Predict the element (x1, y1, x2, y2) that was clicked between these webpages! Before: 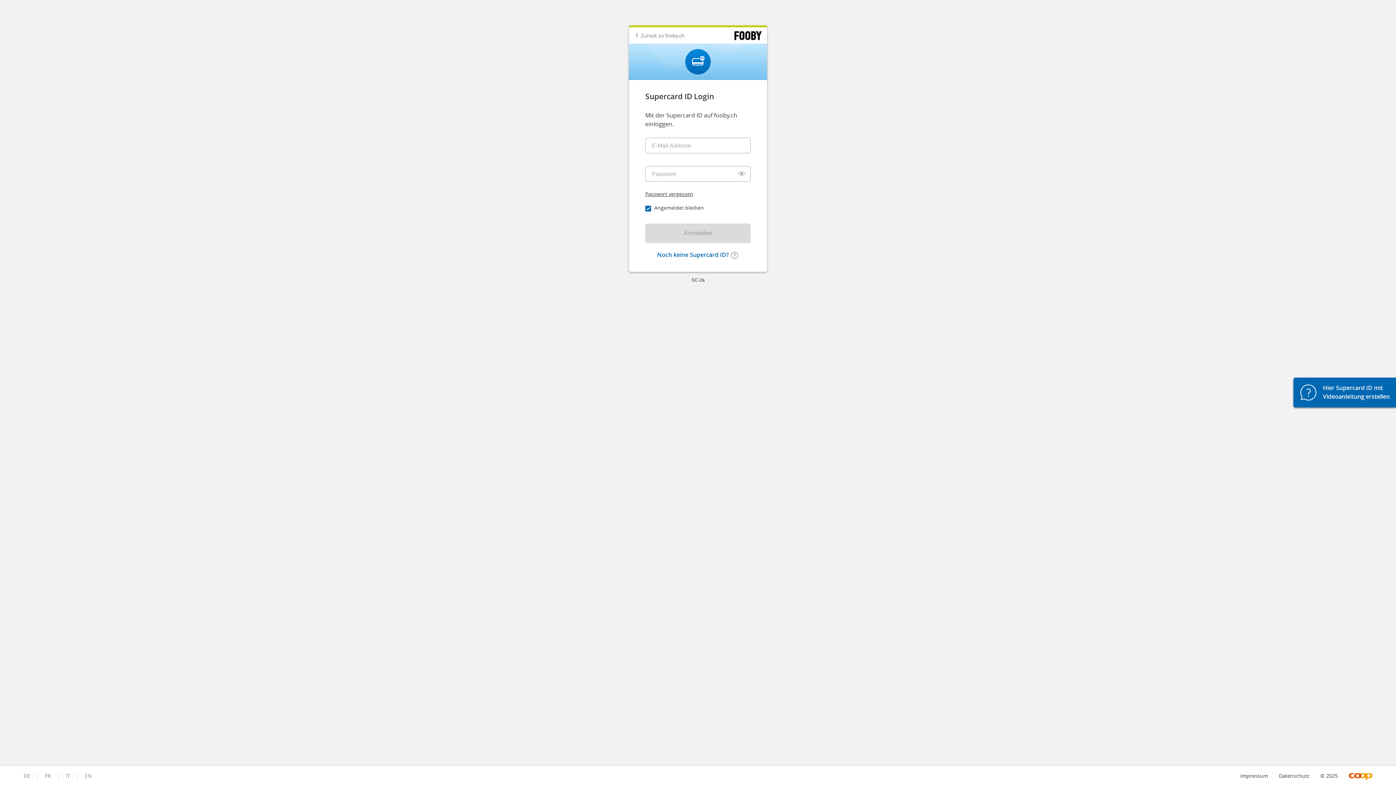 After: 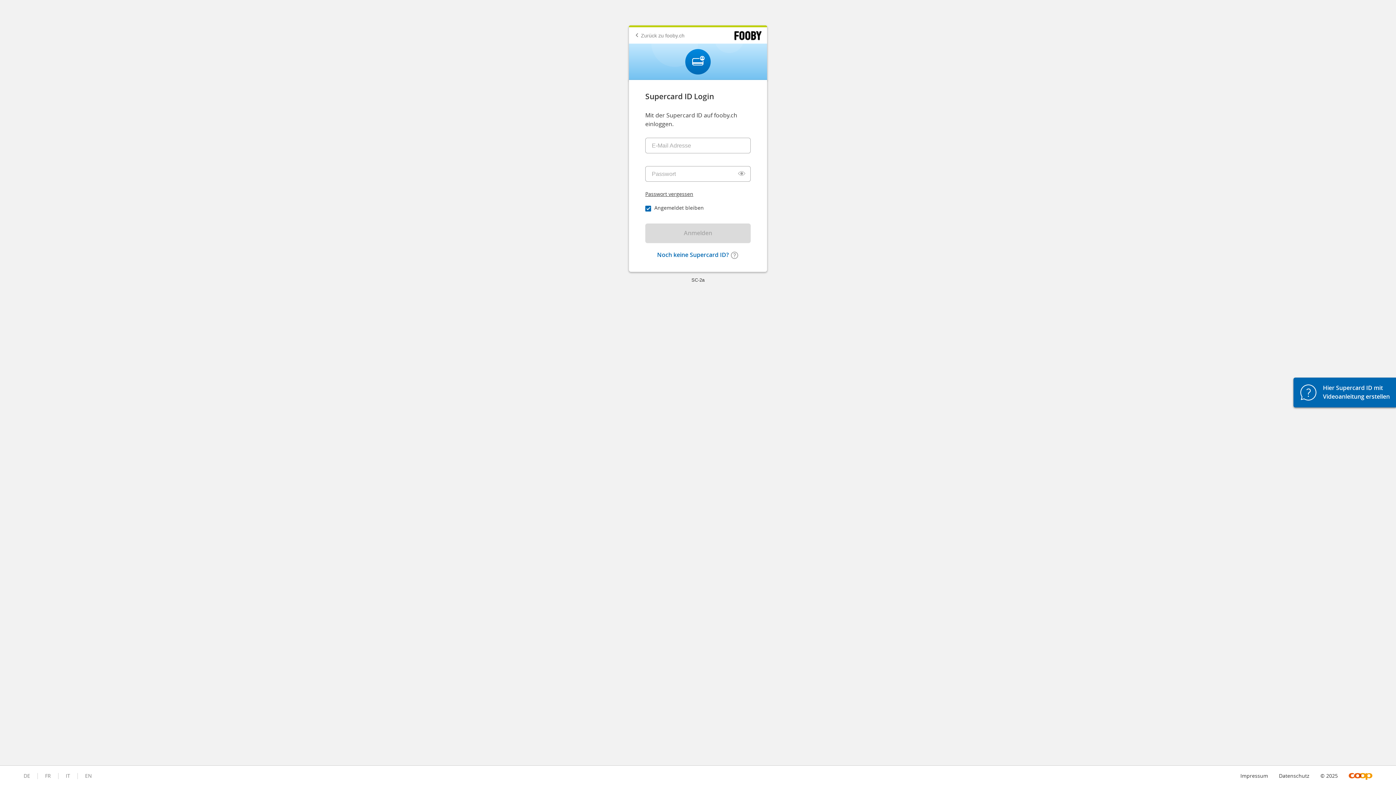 Action: bbox: (1279, 773, 1309, 779) label: Datenschutz